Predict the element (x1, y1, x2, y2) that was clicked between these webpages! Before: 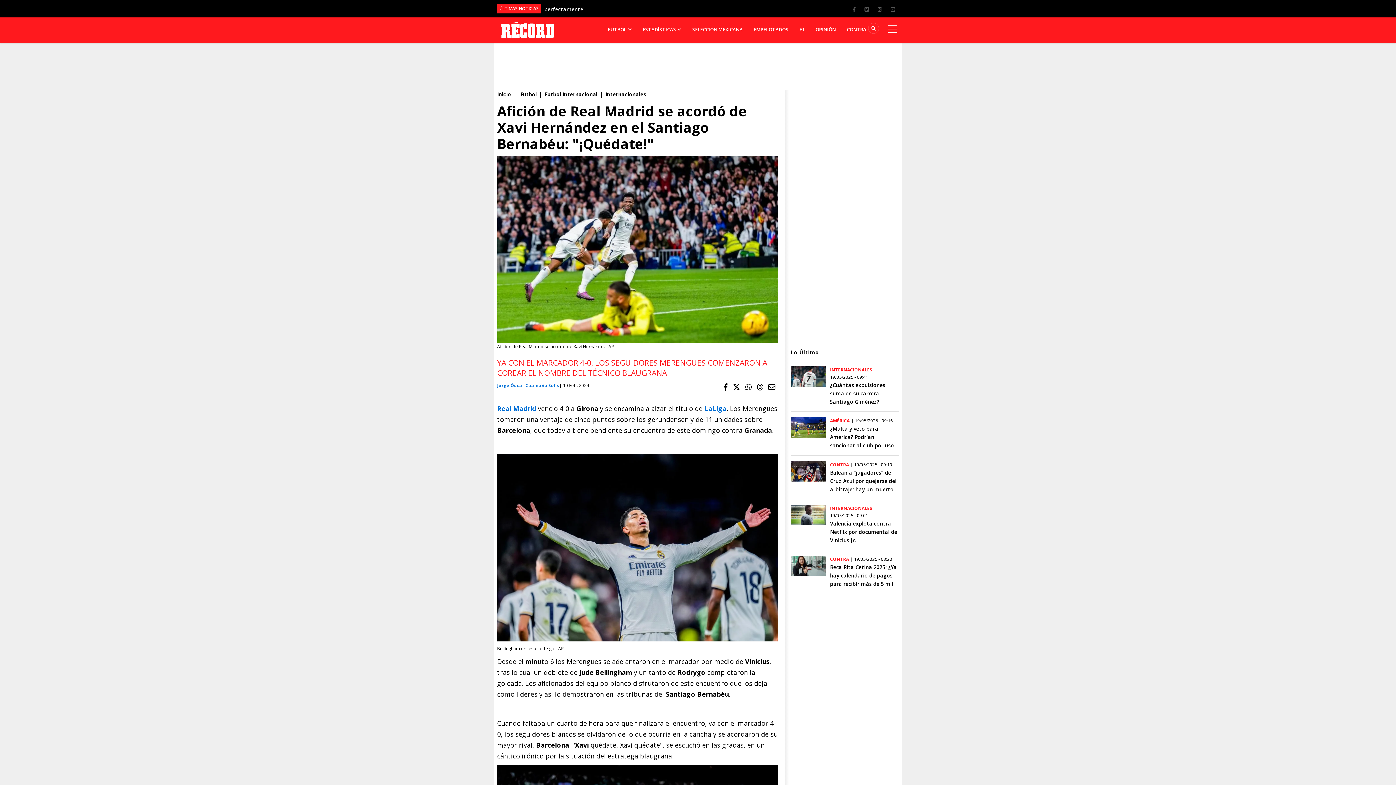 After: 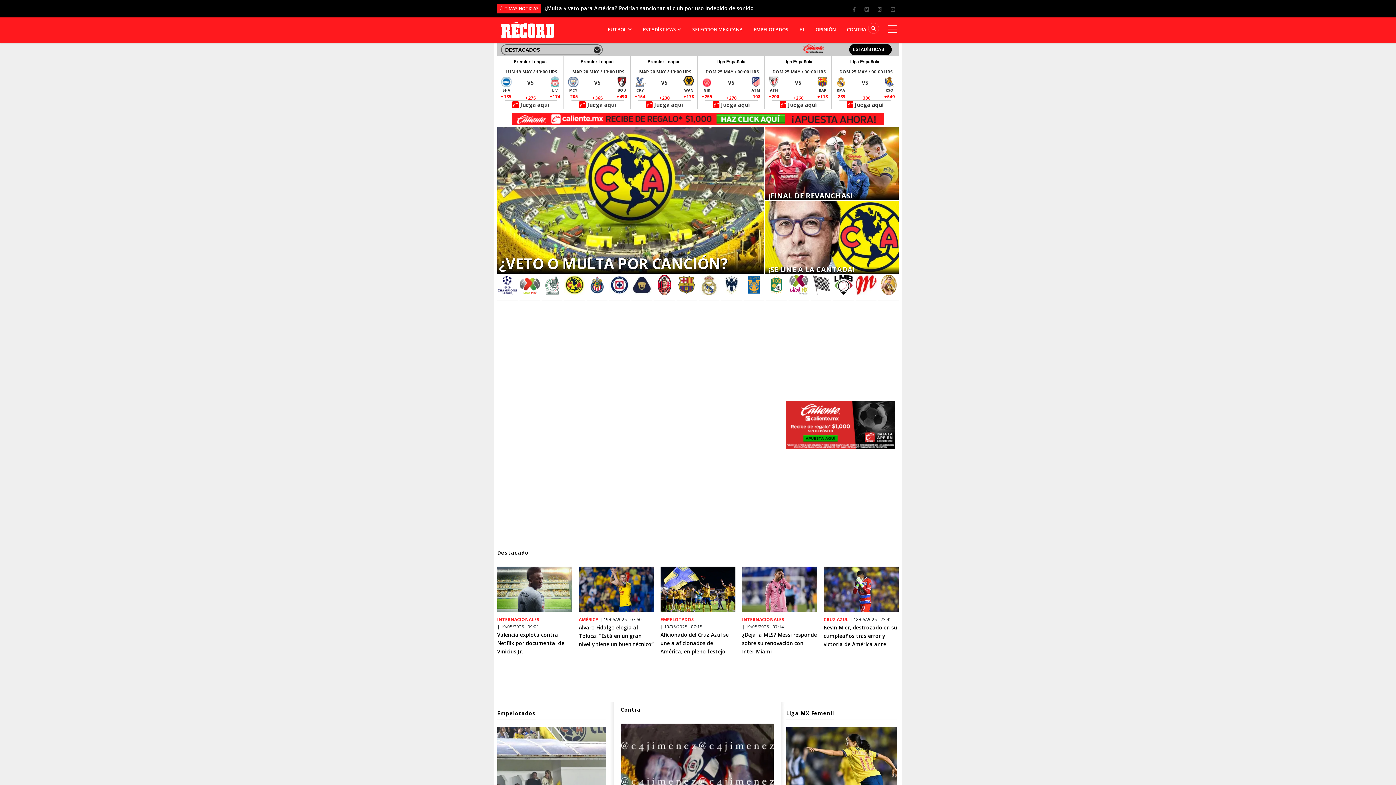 Action: bbox: (497, 90, 511, 97) label: Inicio